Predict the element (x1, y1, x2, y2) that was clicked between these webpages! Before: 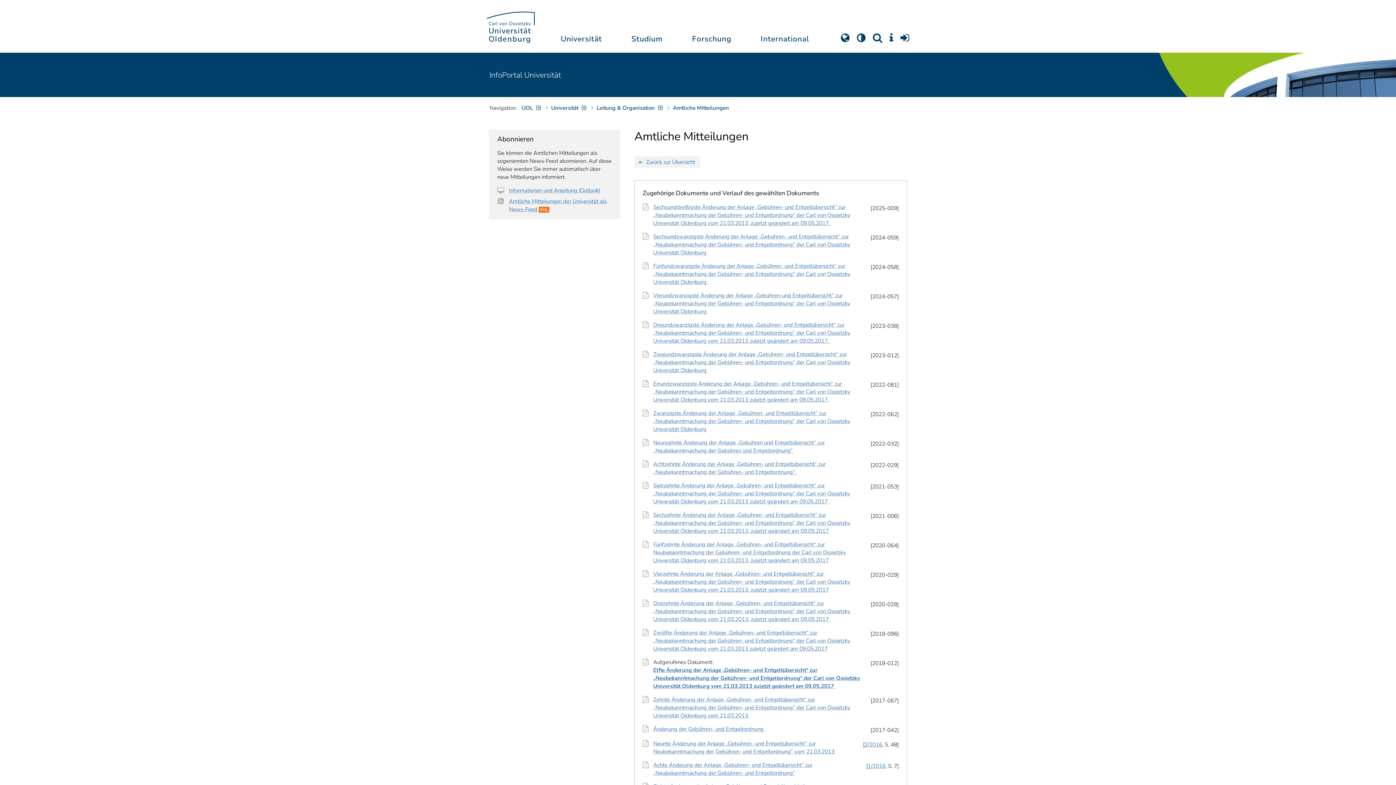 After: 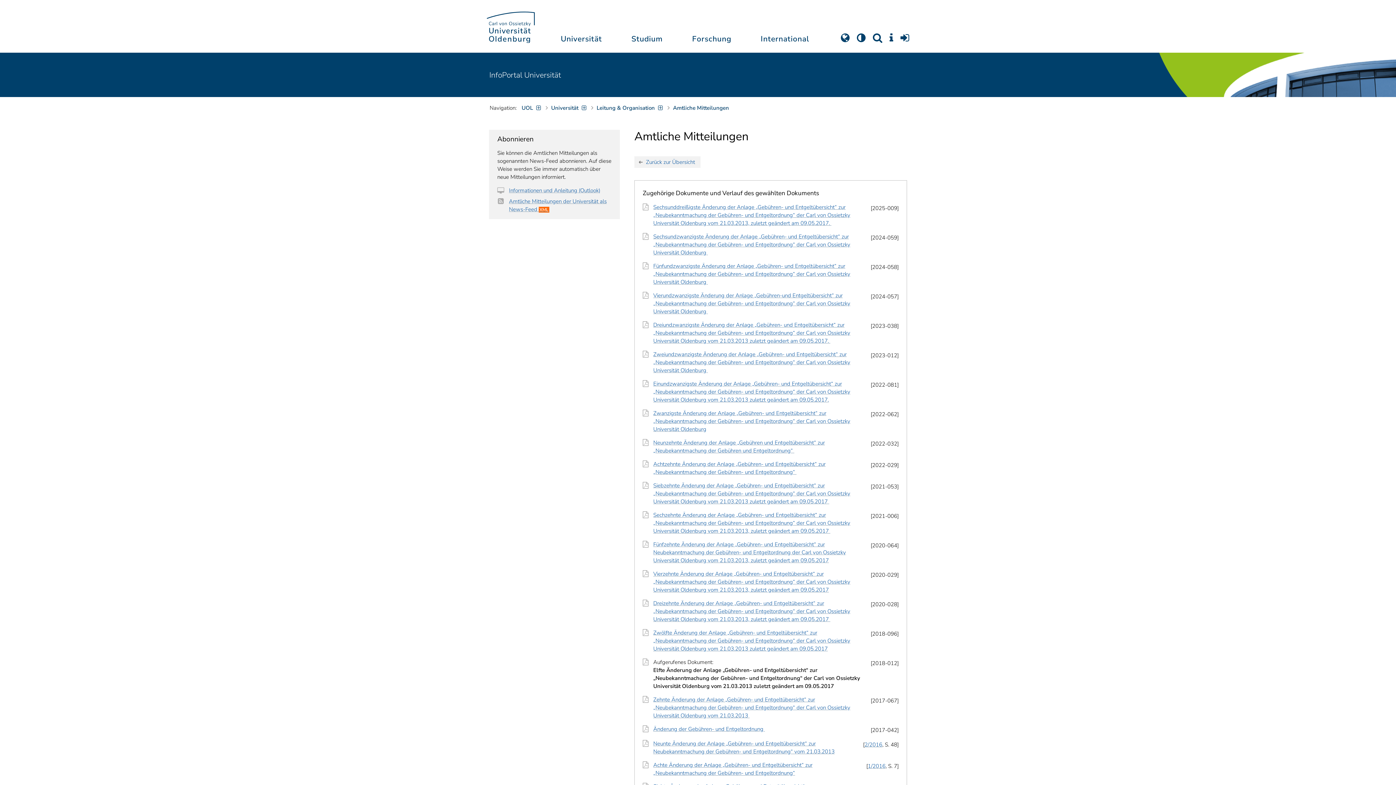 Action: label: Elfte Änderung der Anlage „Gebühren- und Entgeltübersicht“ zur „Neubekanntmachung der Gebühren- und Entgeltordnung“ der Carl von Ossietzky Universität Oldenburg vom 21.03.2013 zuletzt geändert am 09.05.2017  bbox: (653, 666, 860, 690)